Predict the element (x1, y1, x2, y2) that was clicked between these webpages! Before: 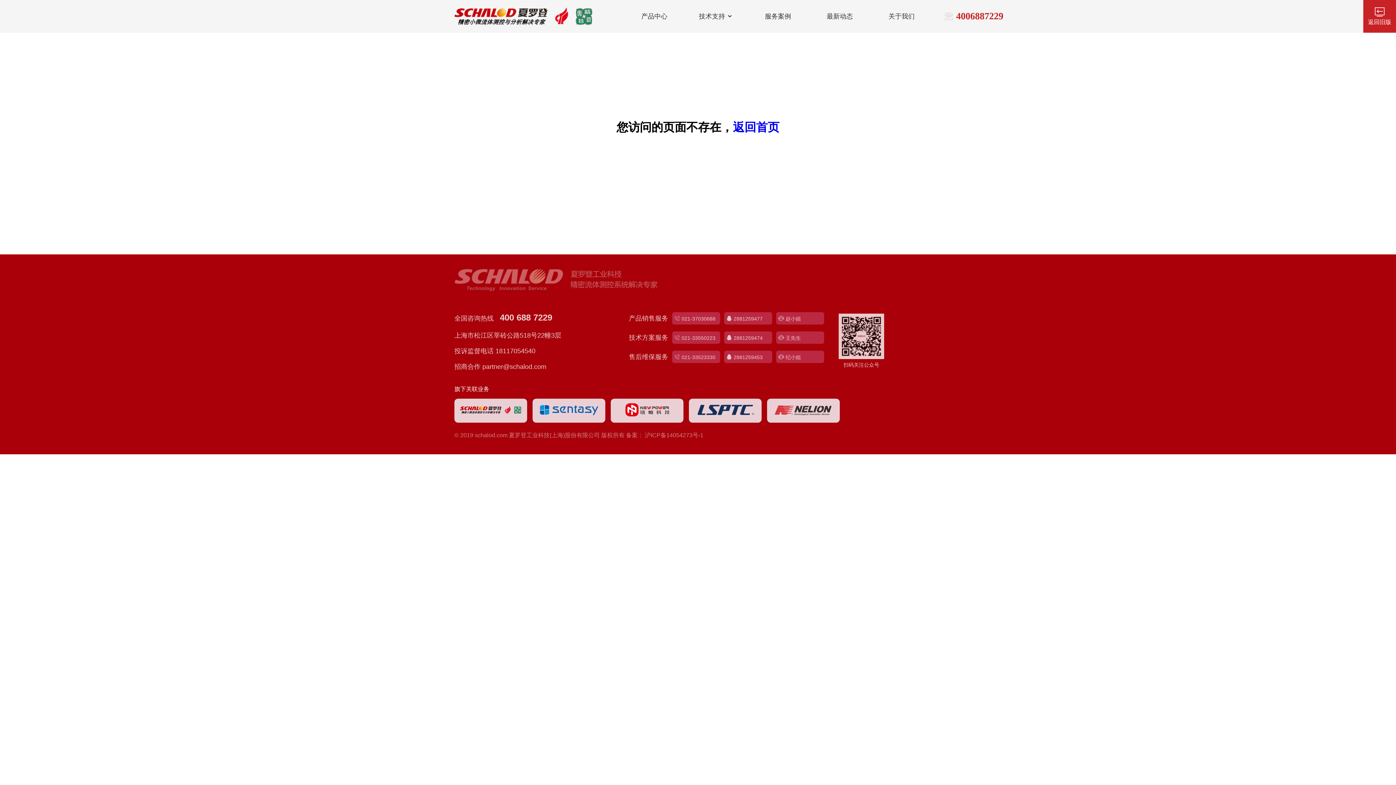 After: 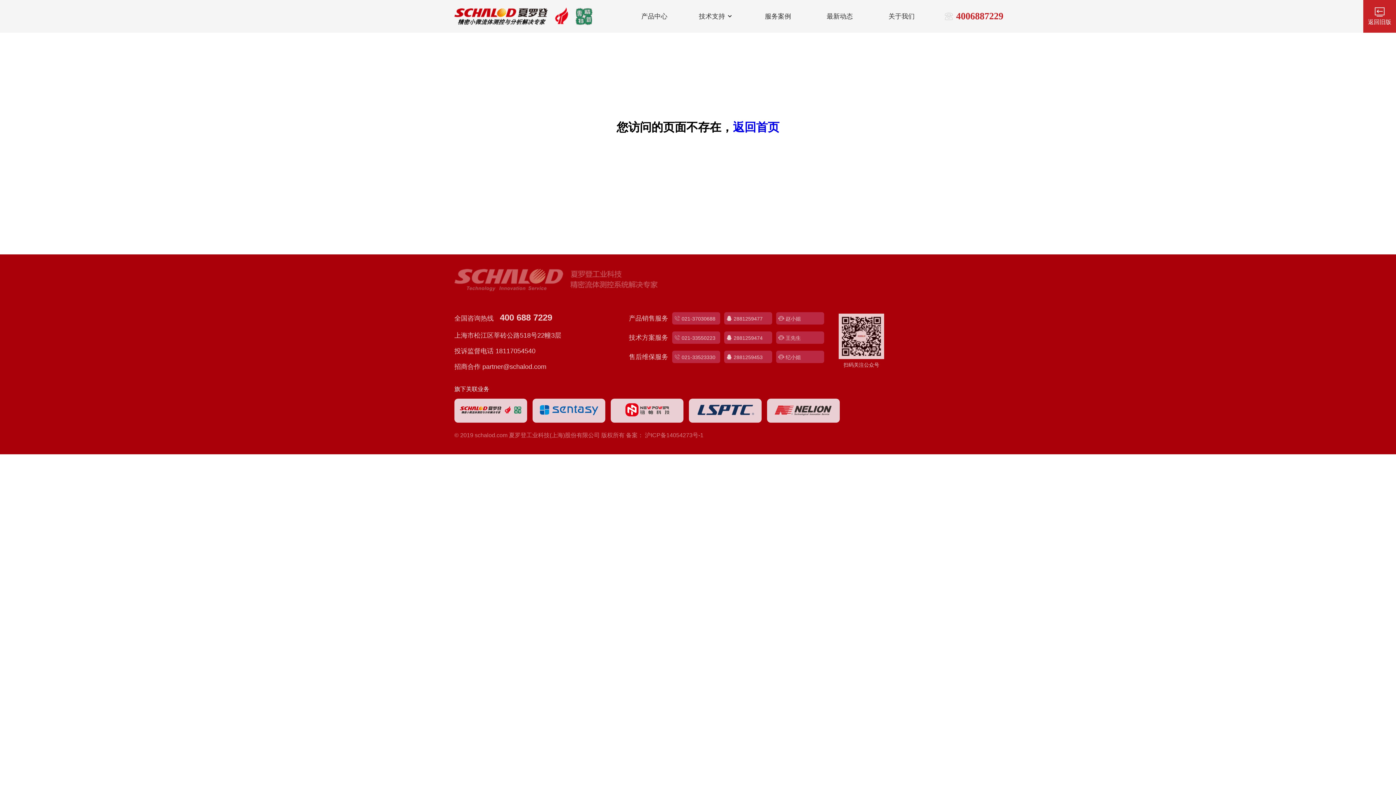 Action: label:  2881259477 bbox: (722, 314, 772, 322)